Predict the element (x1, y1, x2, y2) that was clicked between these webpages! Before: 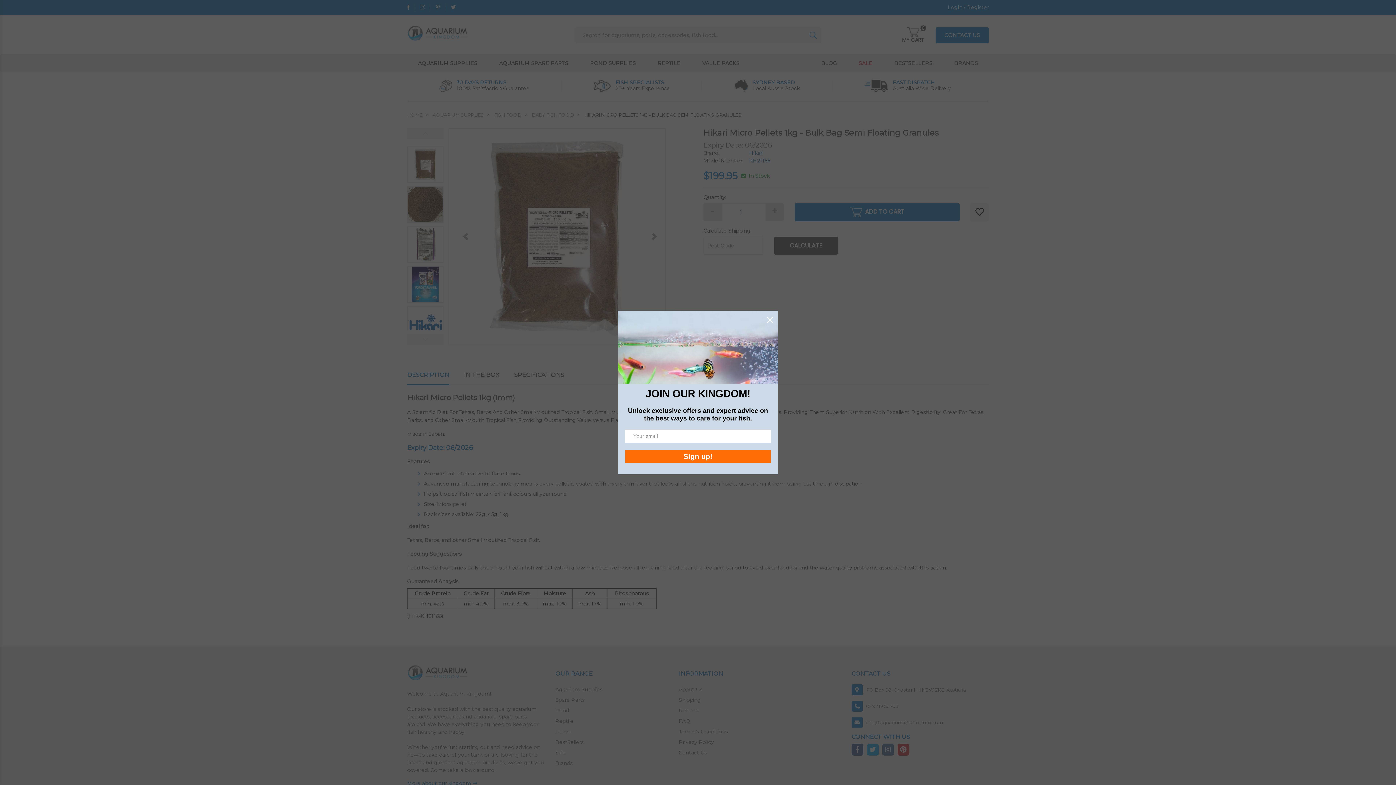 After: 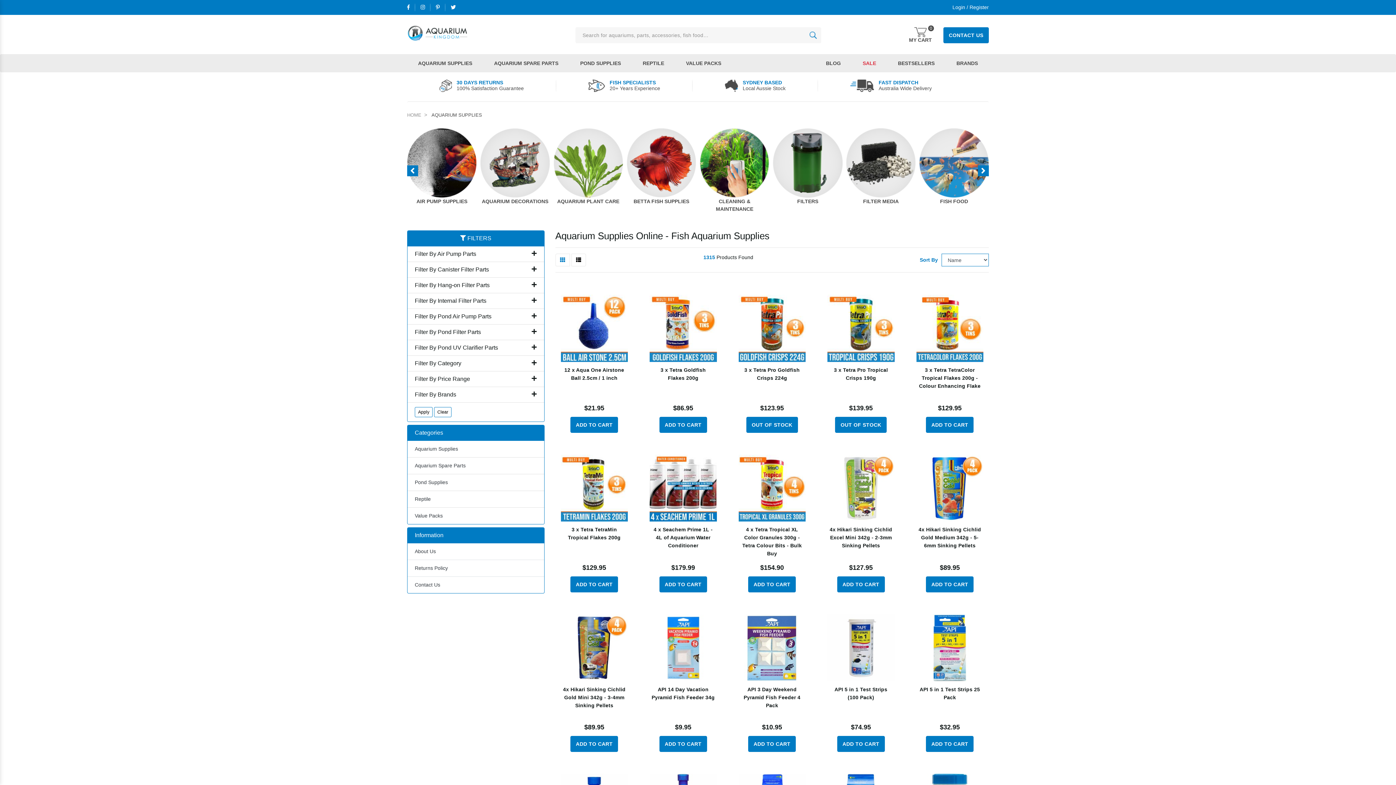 Action: label: Aquarium Supplies bbox: (555, 684, 668, 695)